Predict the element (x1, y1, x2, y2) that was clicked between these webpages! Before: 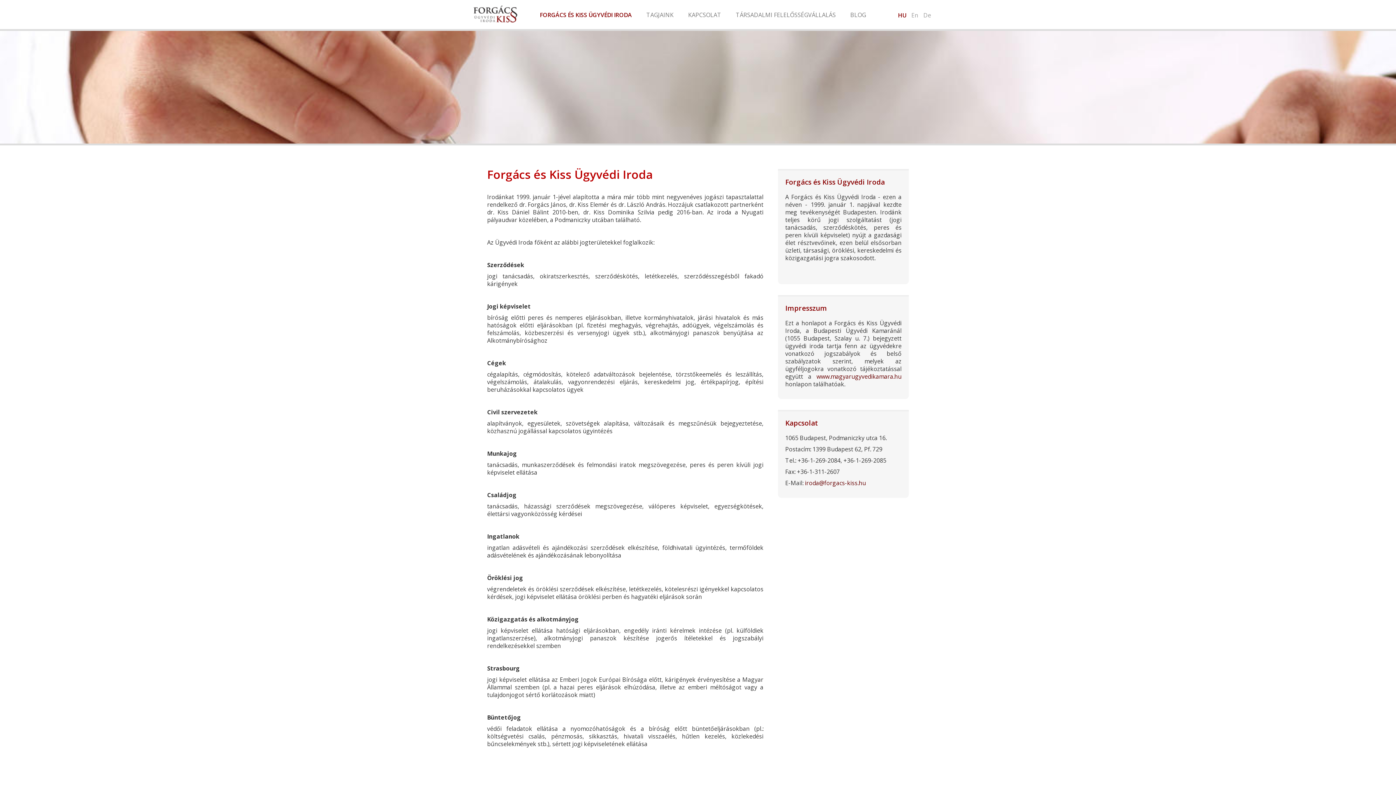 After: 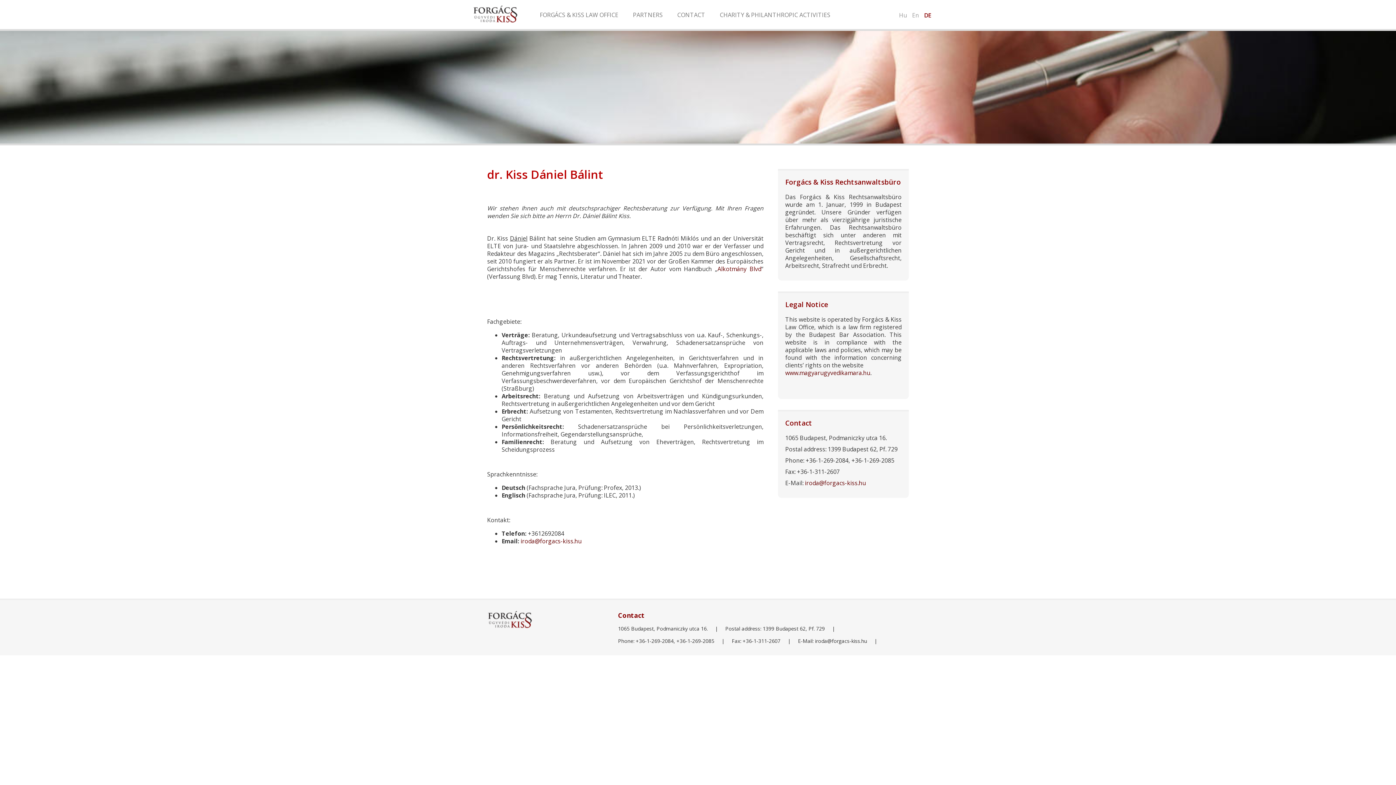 Action: label: De bbox: (921, 11, 933, 19)